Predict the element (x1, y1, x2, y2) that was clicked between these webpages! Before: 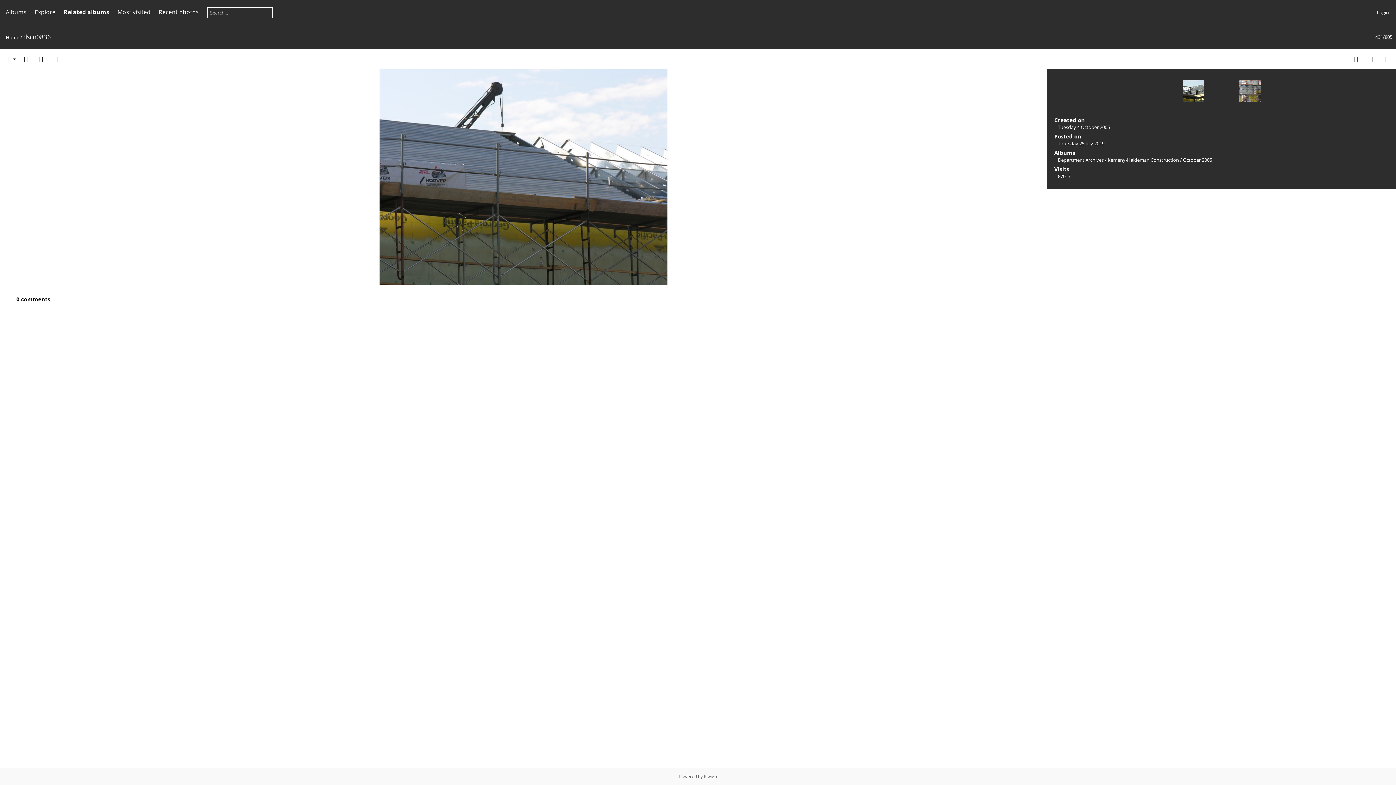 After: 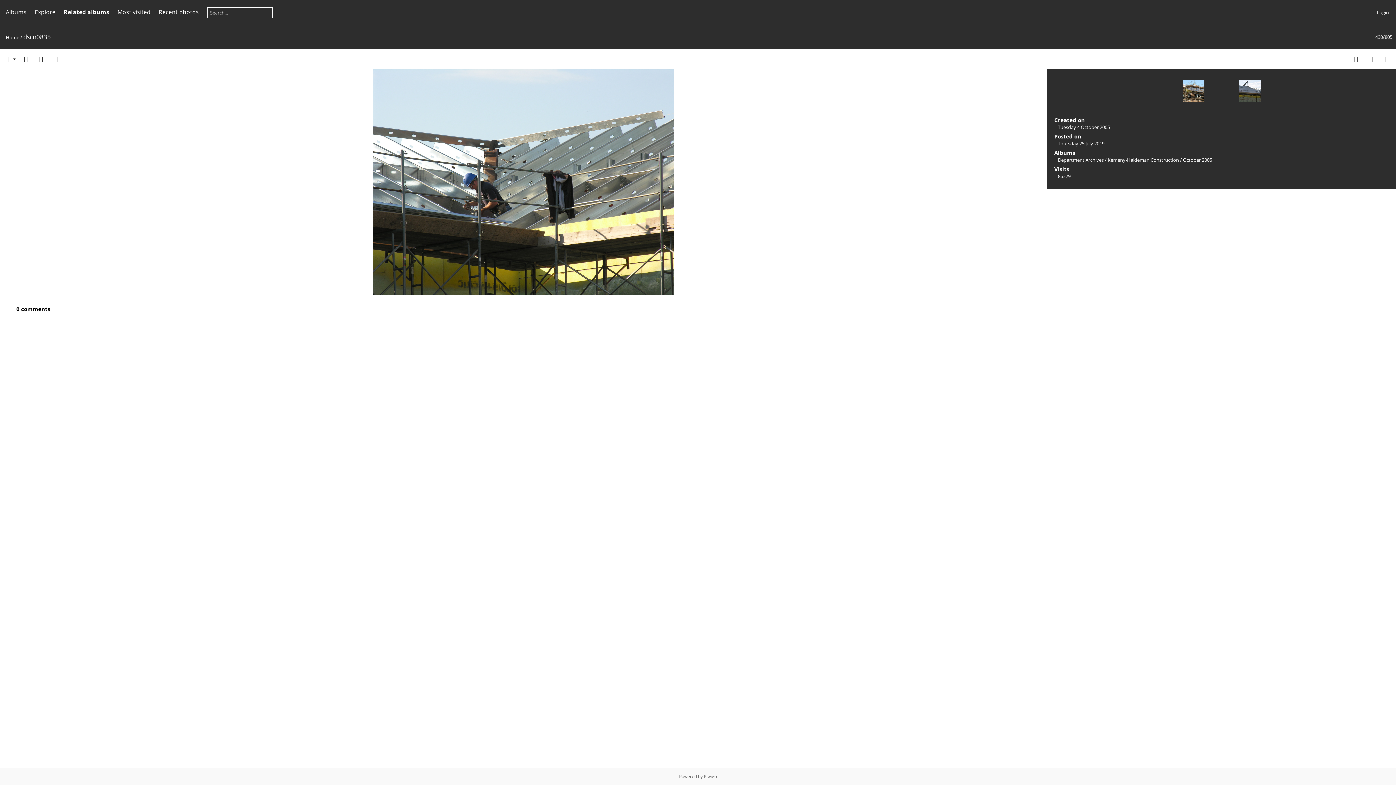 Action: bbox: (1182, 80, 1219, 116)